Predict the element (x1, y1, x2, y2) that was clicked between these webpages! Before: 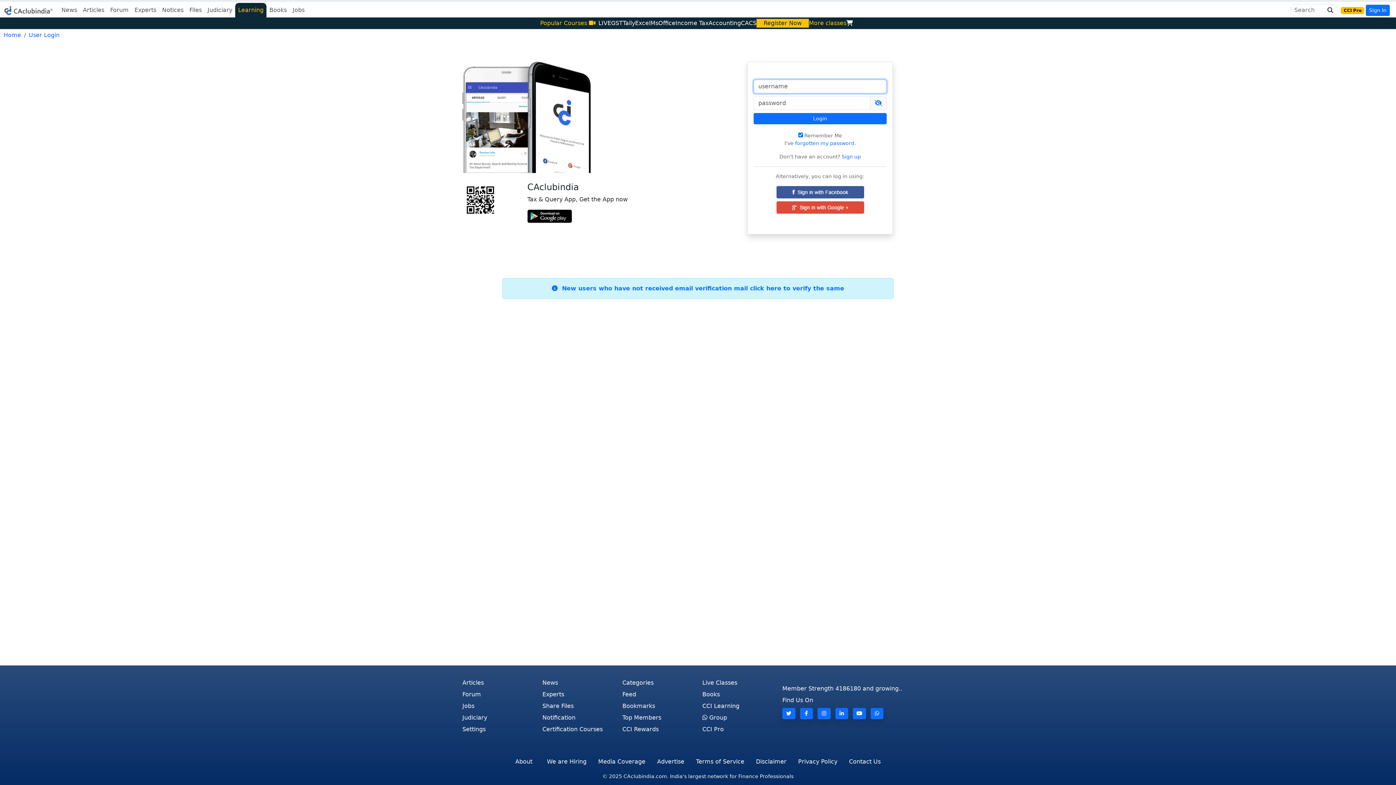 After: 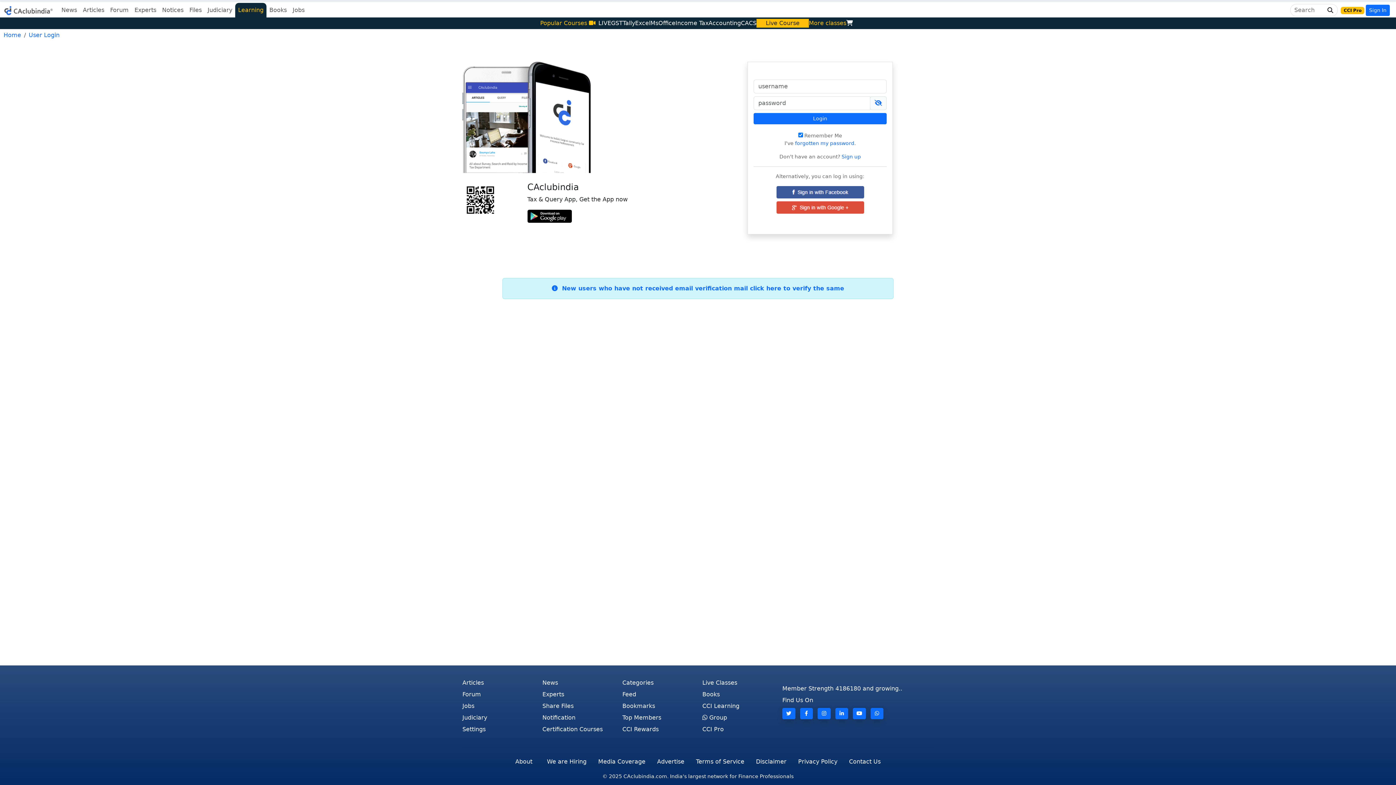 Action: bbox: (650, 19, 675, 26) label: MsOffice